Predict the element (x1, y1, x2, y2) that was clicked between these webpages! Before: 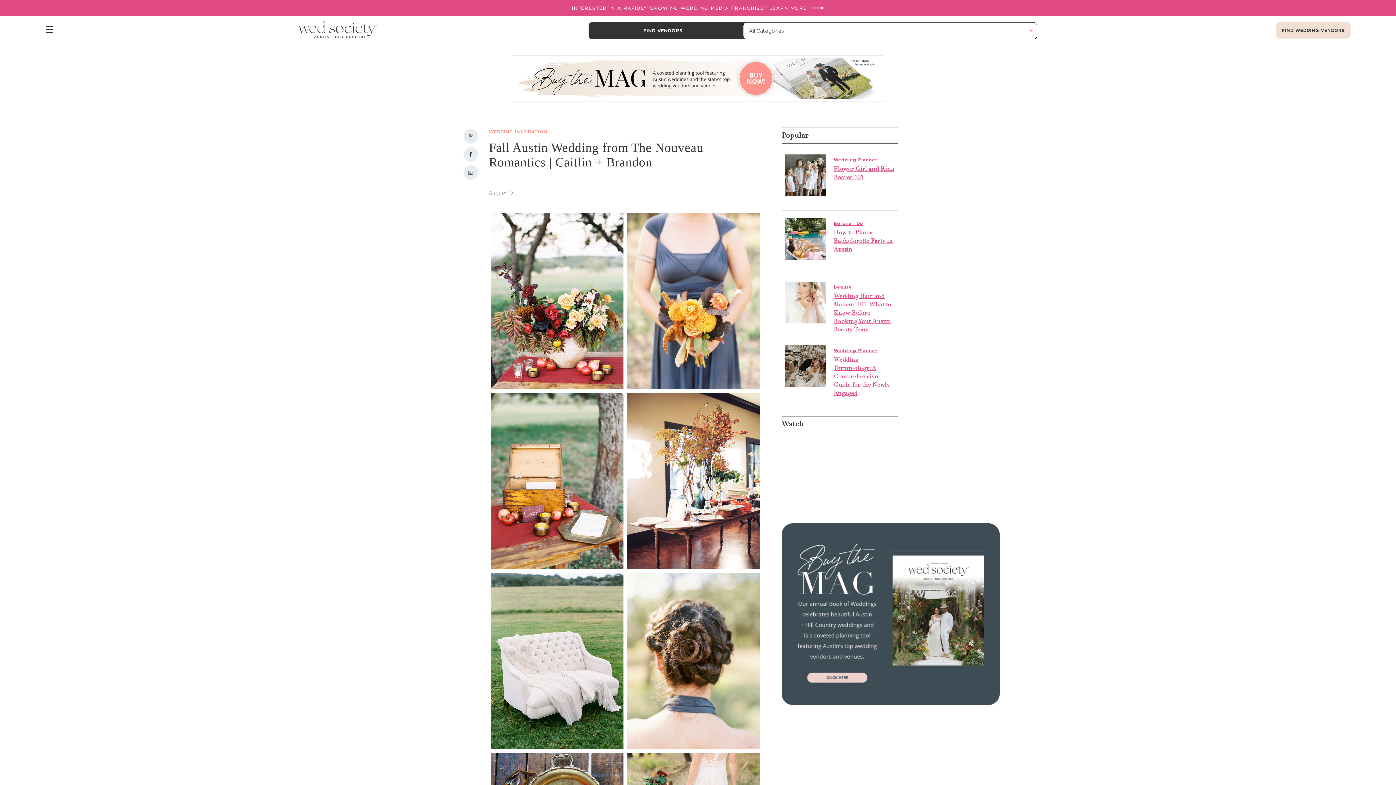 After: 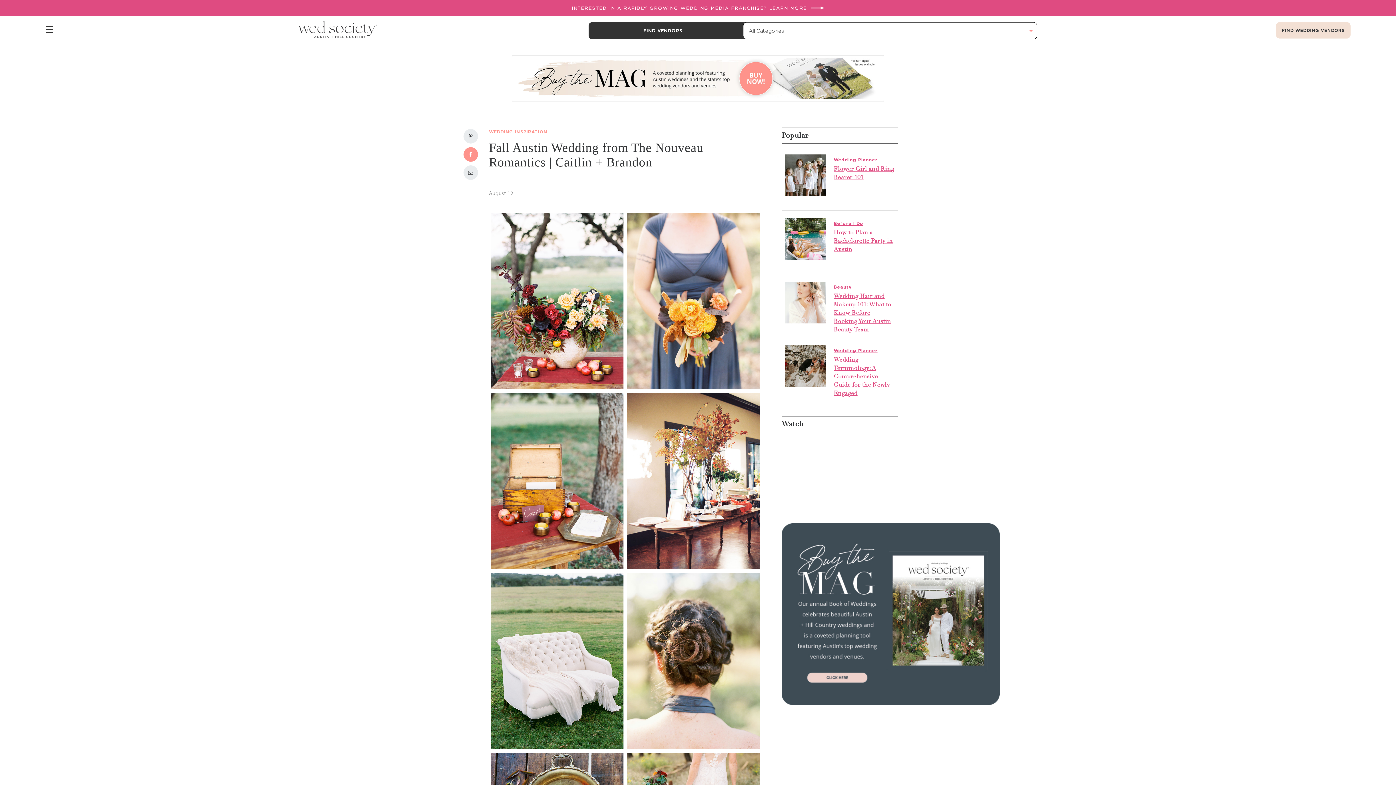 Action: bbox: (463, 147, 478, 161)